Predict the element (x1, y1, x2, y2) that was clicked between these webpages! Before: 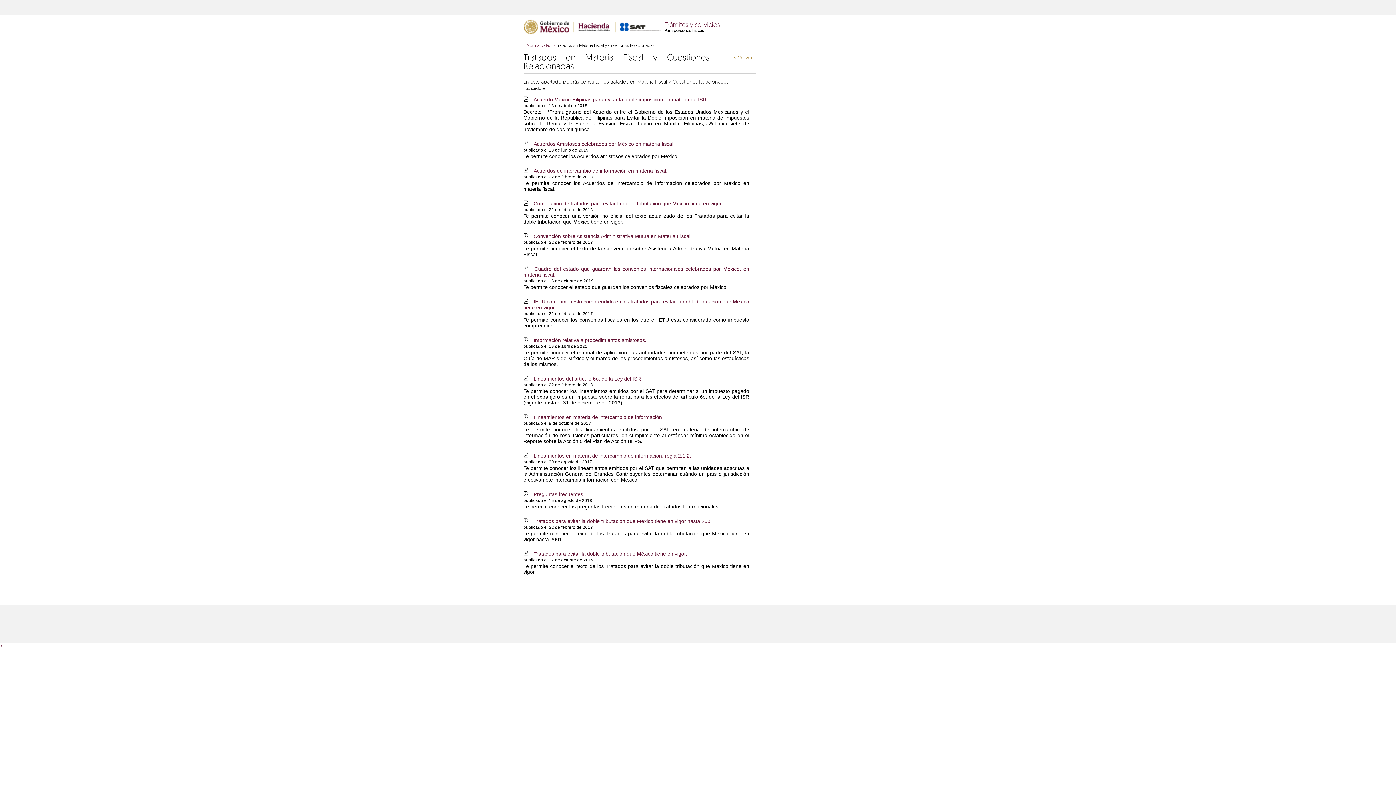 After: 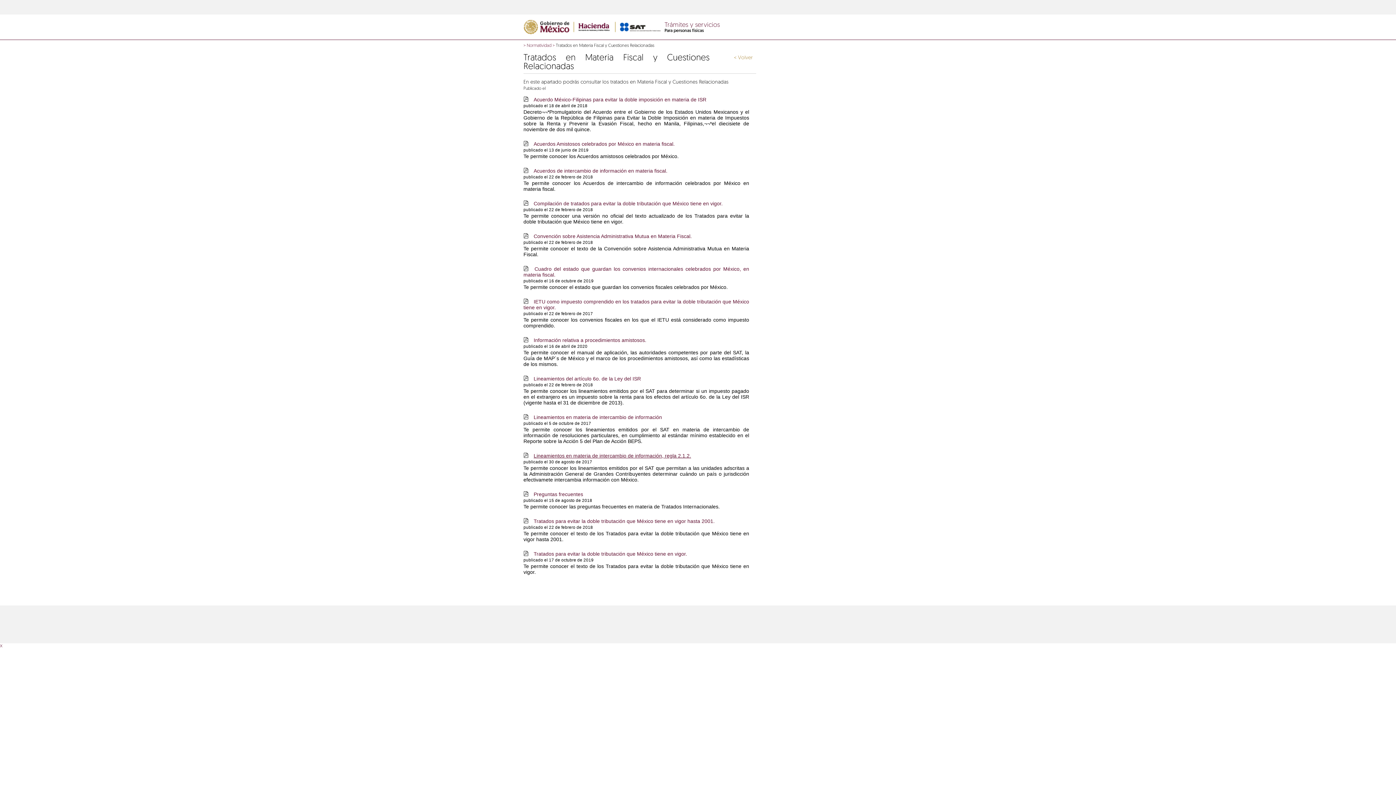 Action: label: Lineamientos en materia de intercambio de información, regla 2.1.2. bbox: (533, 453, 691, 458)